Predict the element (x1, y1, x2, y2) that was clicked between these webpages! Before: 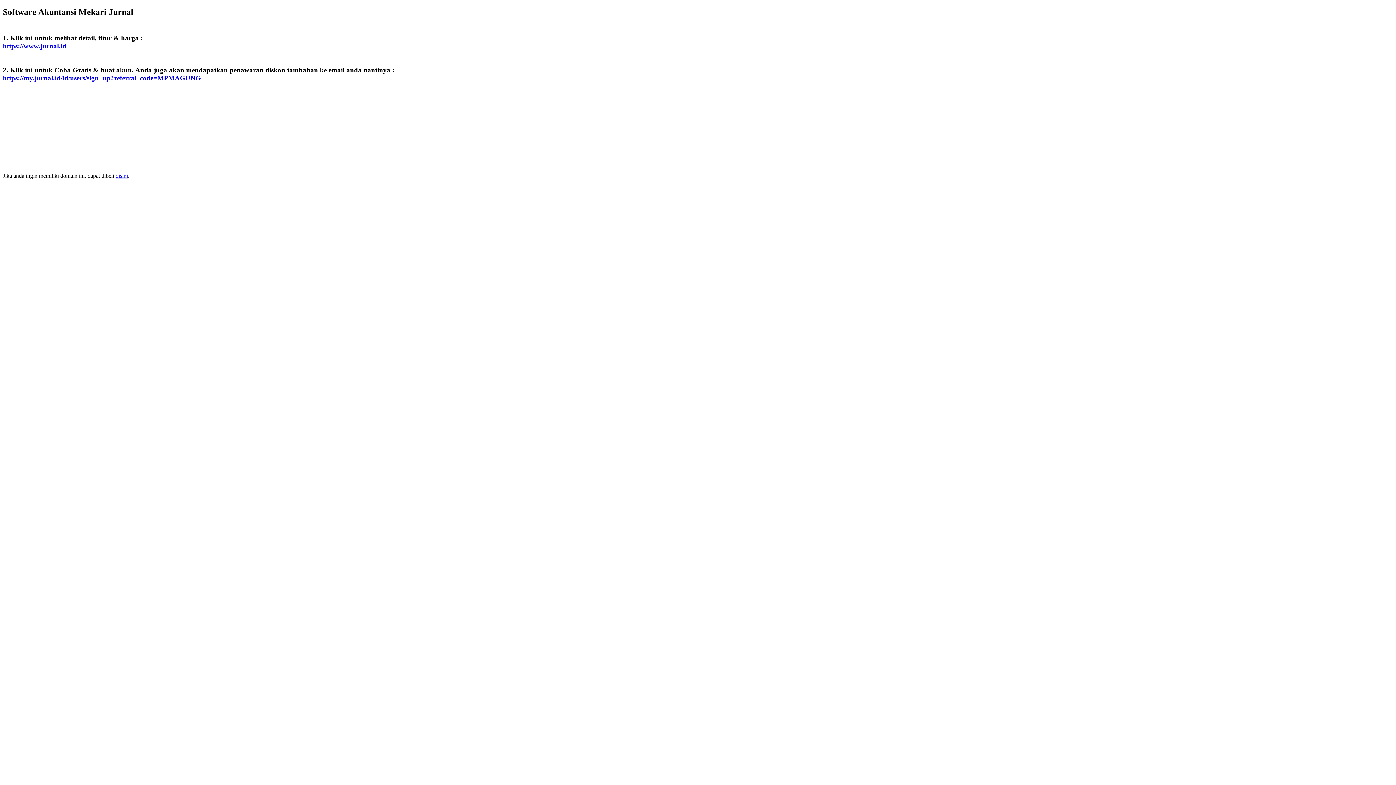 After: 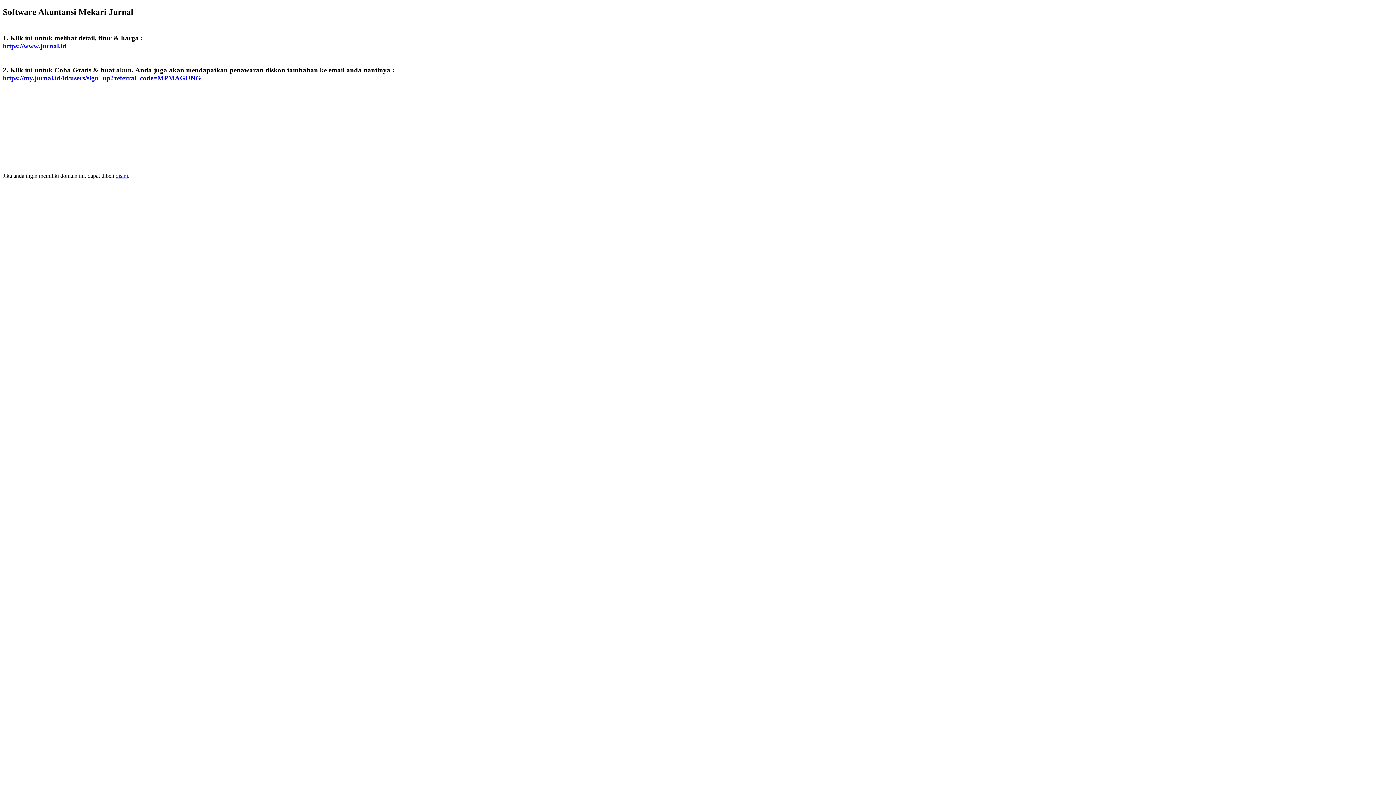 Action: label: disini bbox: (115, 172, 128, 178)